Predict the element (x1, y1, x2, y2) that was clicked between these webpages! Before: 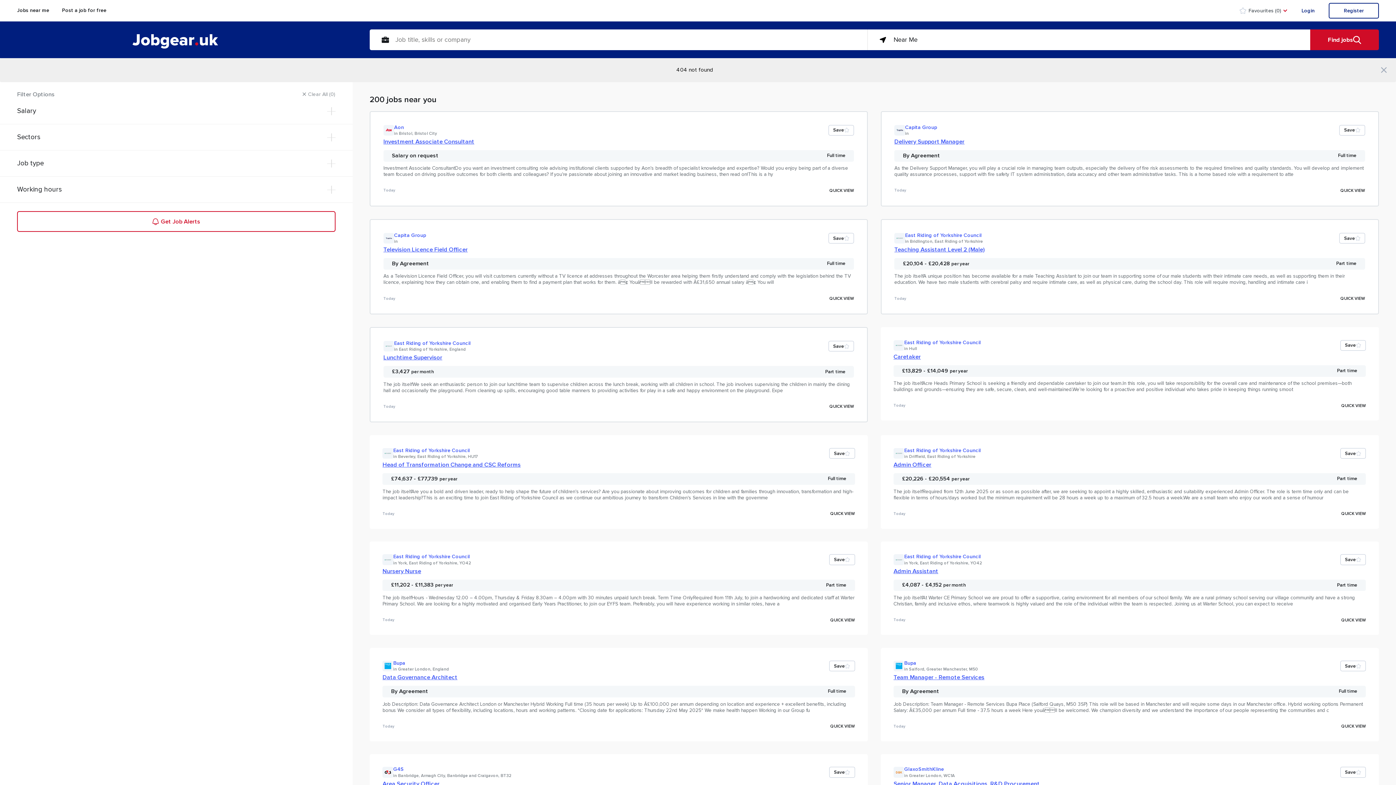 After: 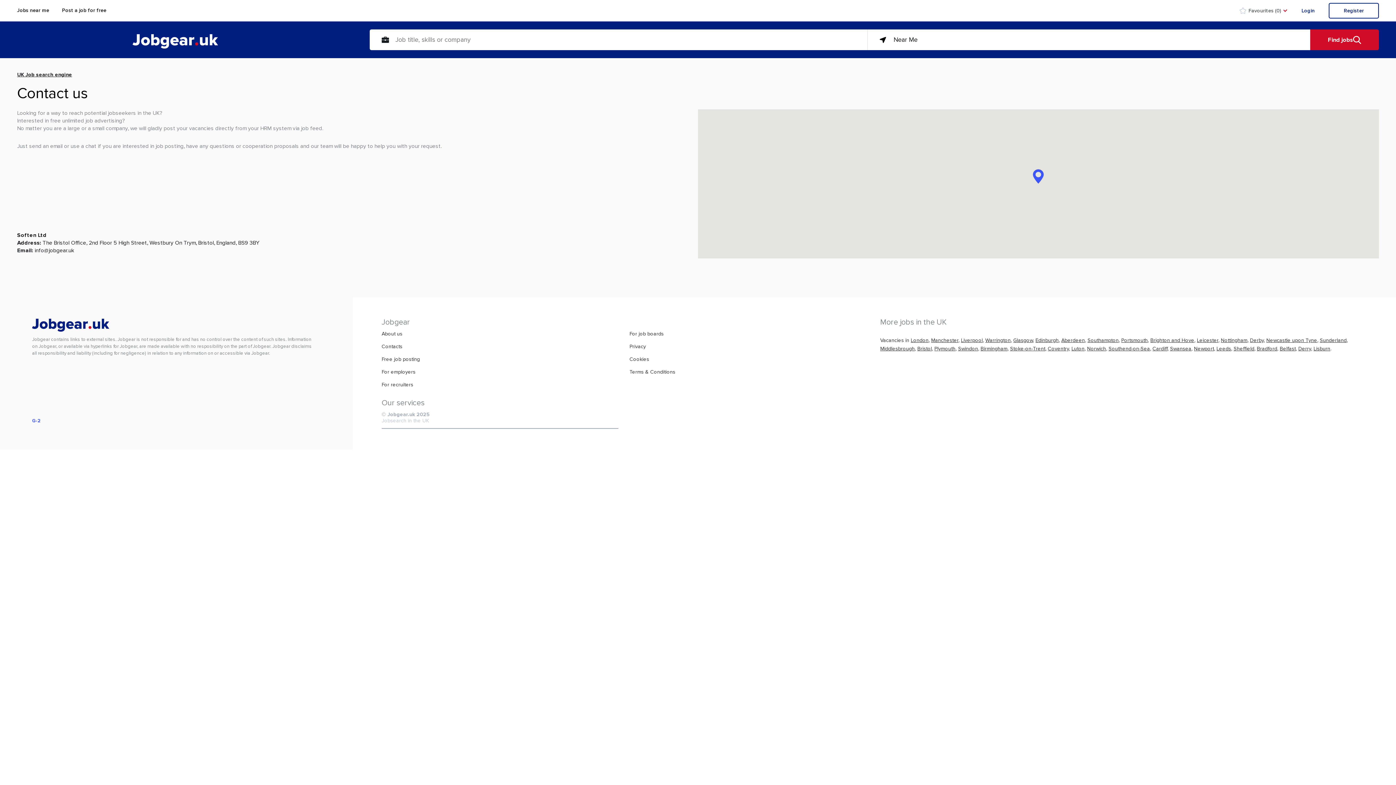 Action: bbox: (52, 5, 90, 12) label: Post a job for free